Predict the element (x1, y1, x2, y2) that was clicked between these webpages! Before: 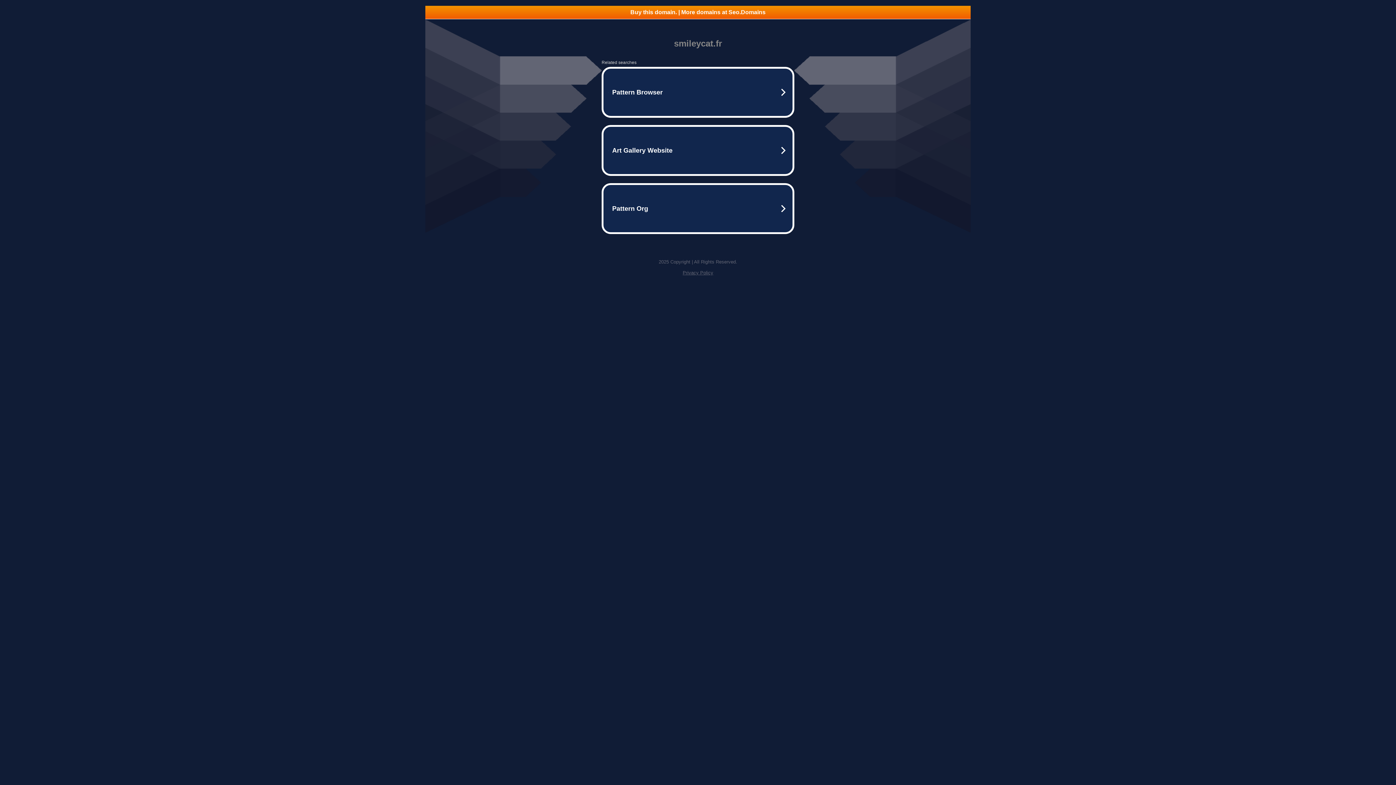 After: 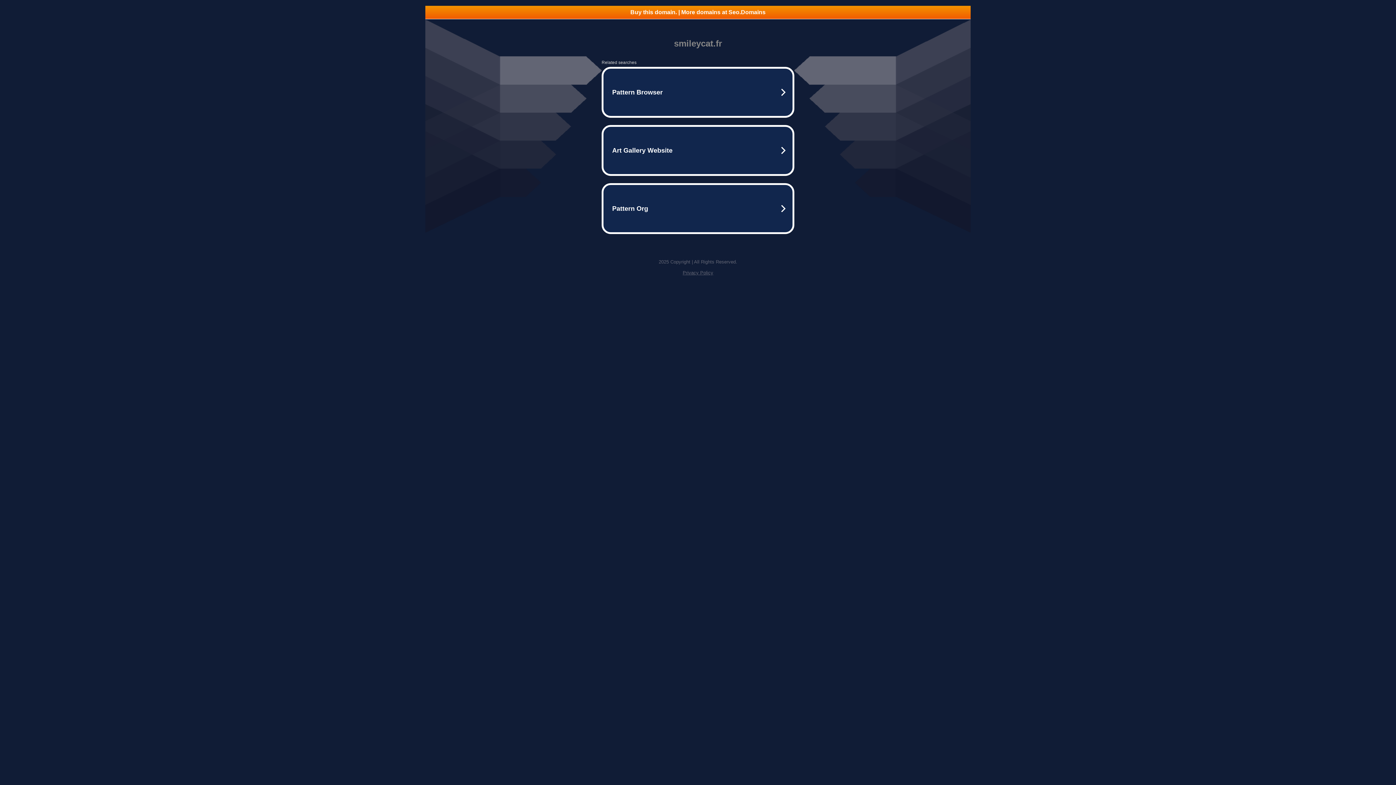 Action: label: Buy this domain. | More domains at Seo.Domains bbox: (425, 5, 970, 18)